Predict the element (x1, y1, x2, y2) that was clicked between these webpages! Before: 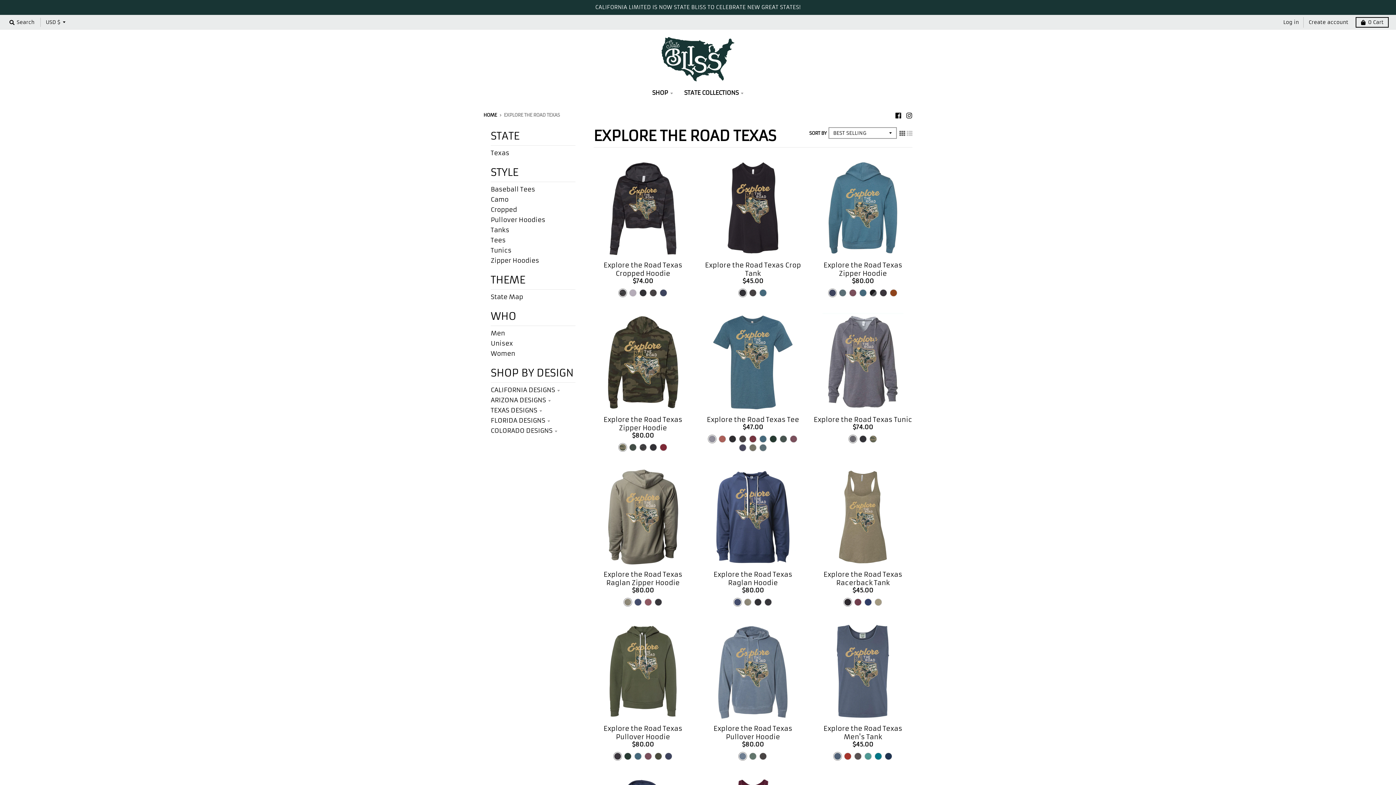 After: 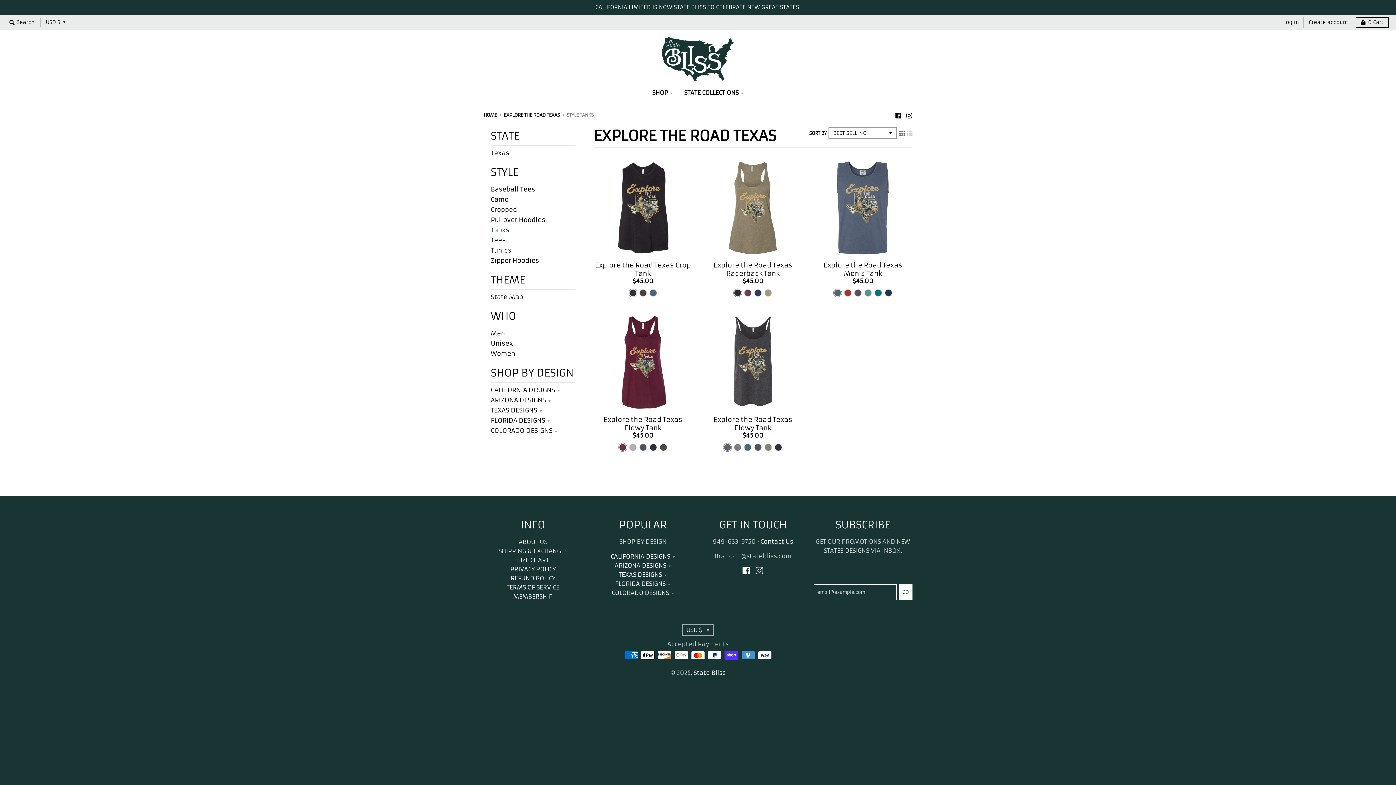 Action: bbox: (490, 226, 509, 234) label: Tanks